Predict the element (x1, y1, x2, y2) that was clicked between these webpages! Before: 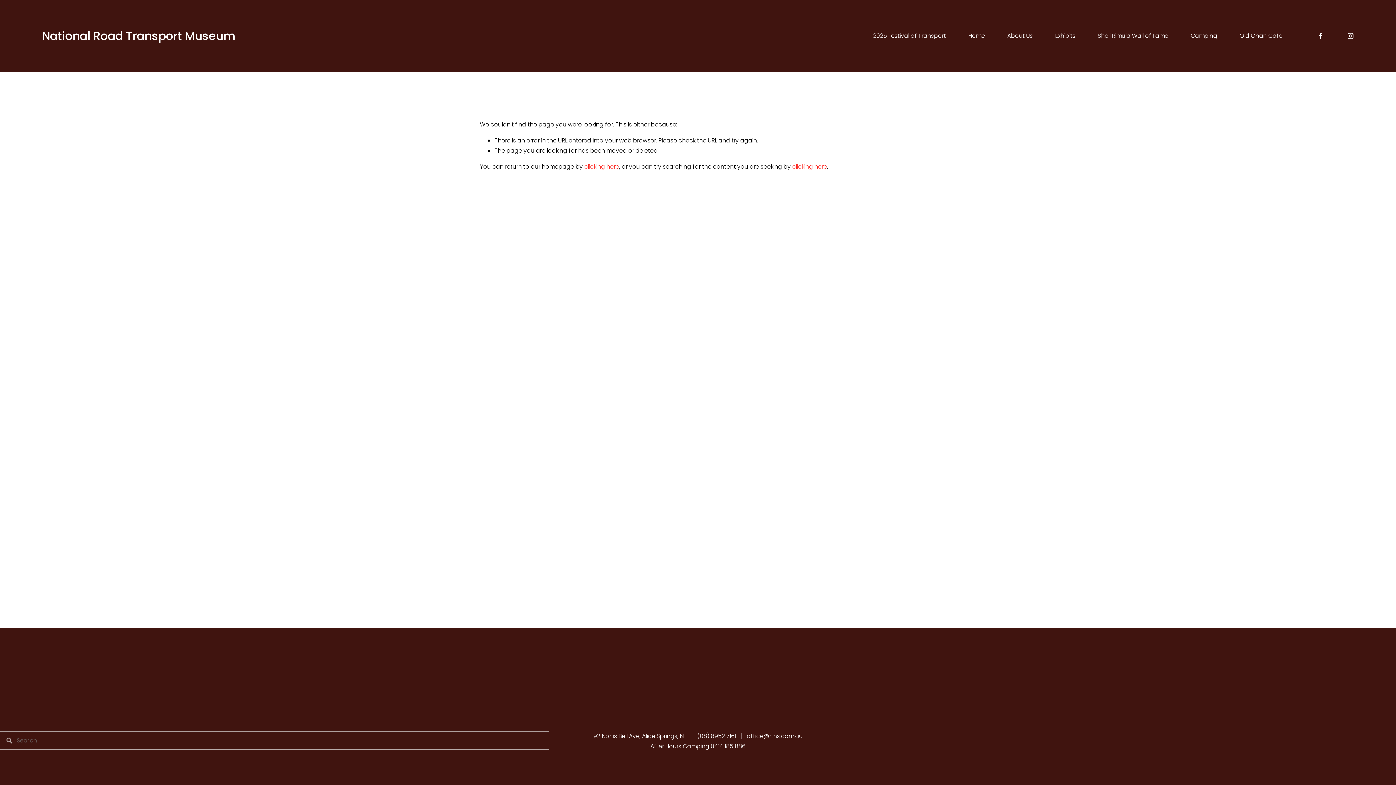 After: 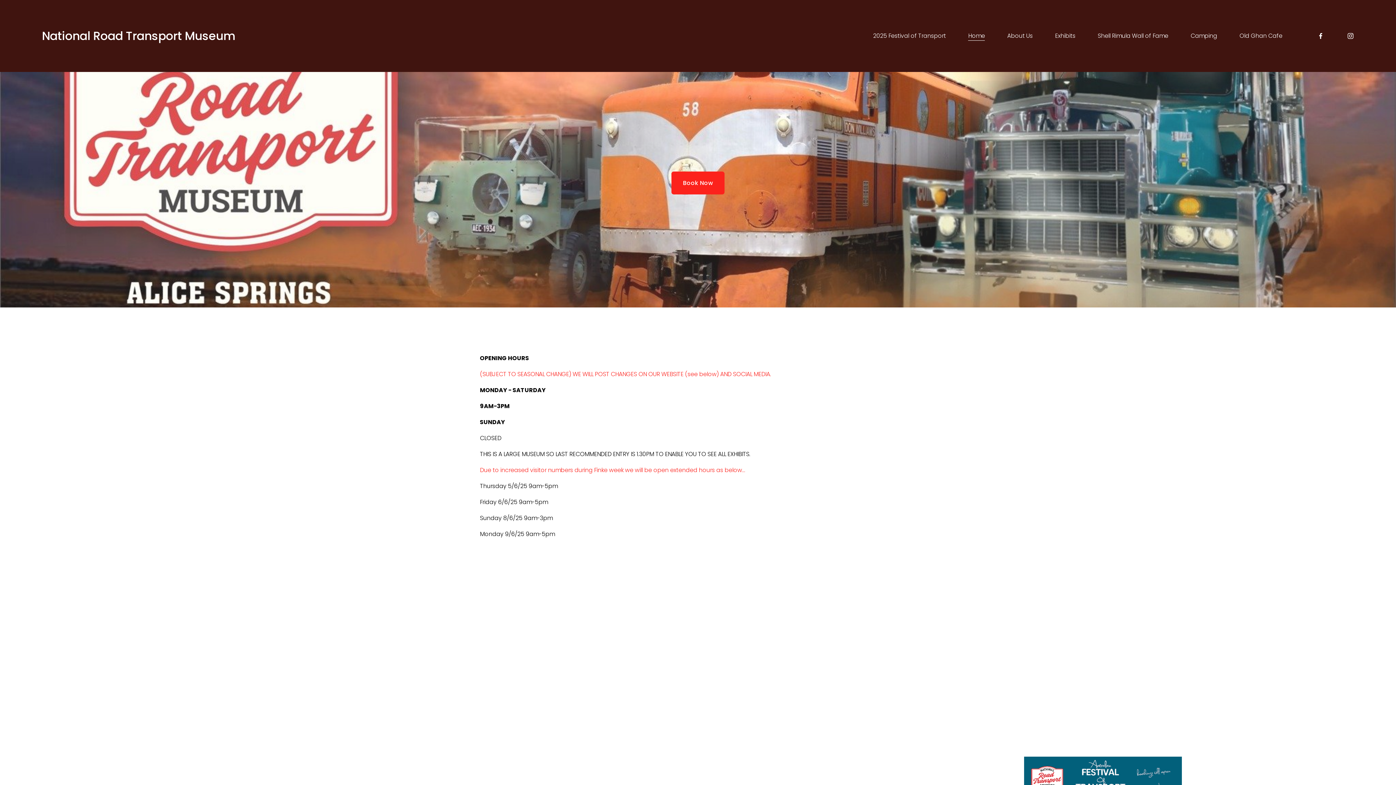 Action: bbox: (41, 27, 235, 43) label: National Road Transport Museum